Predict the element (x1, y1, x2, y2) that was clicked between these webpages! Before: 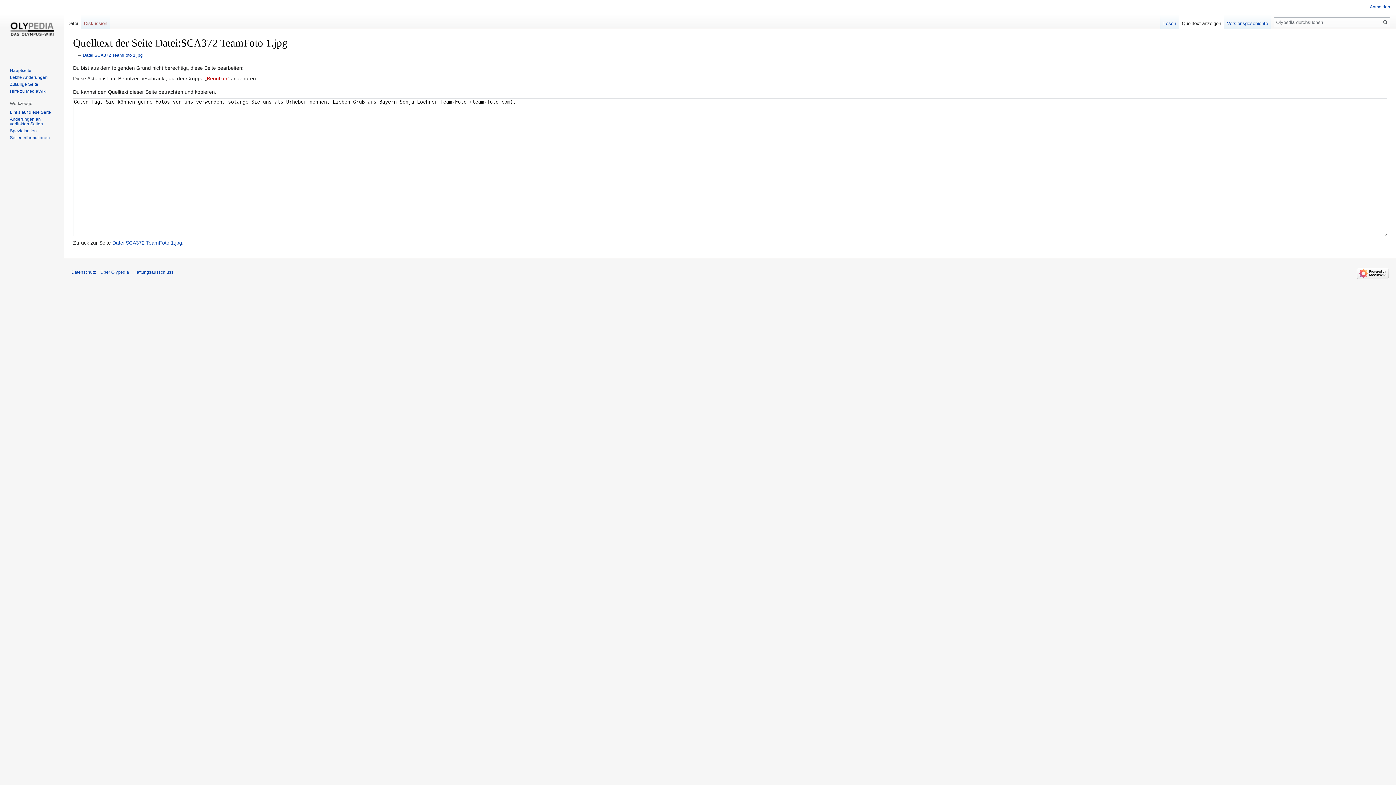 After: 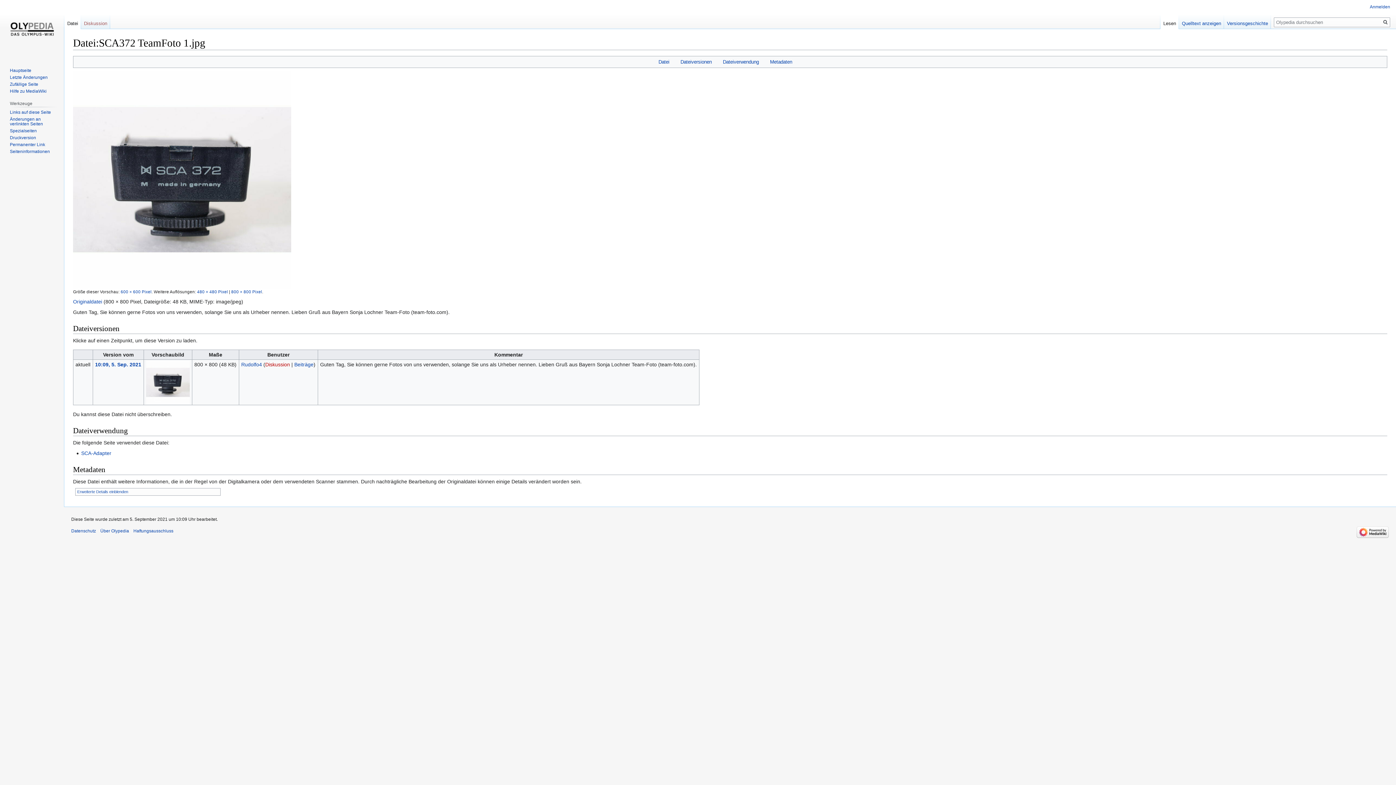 Action: bbox: (1160, 14, 1179, 29) label: Lesen